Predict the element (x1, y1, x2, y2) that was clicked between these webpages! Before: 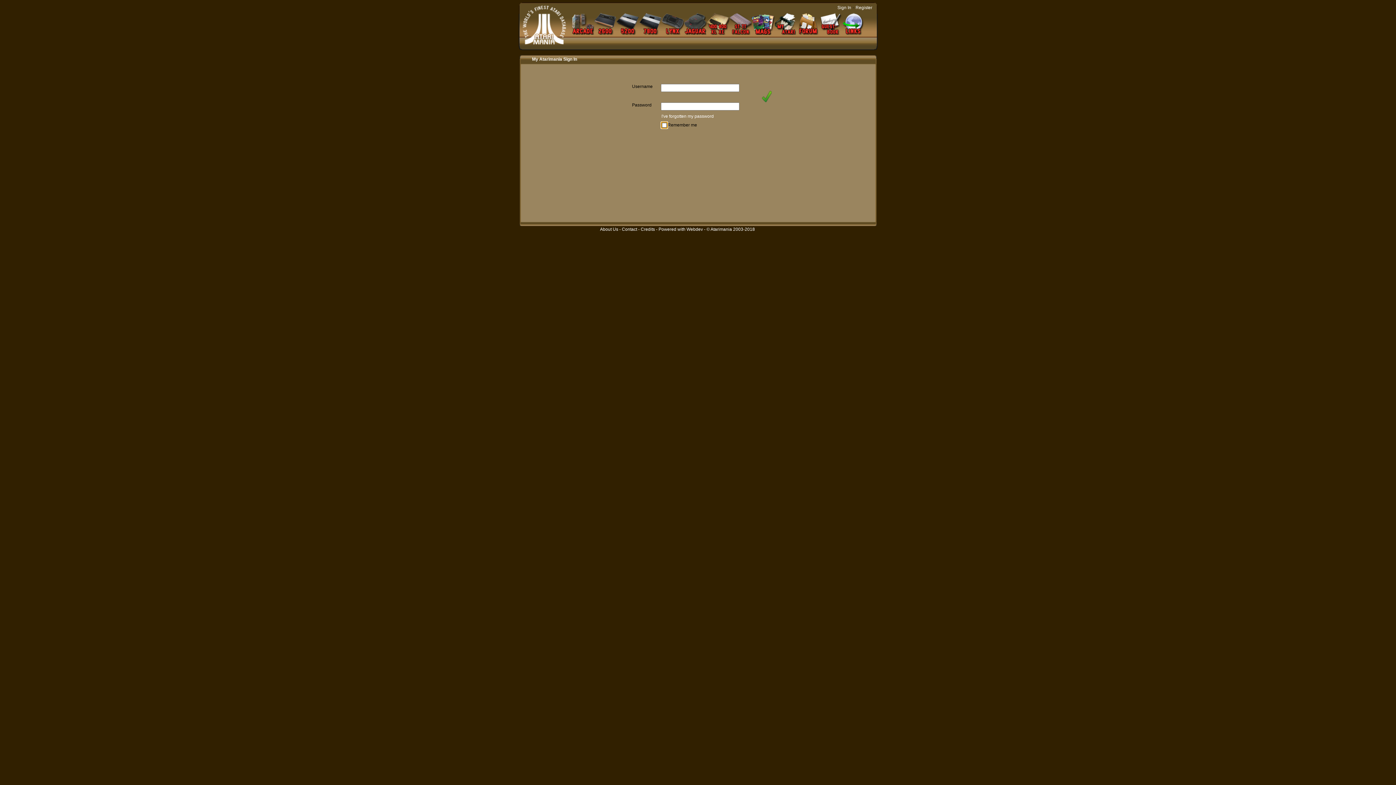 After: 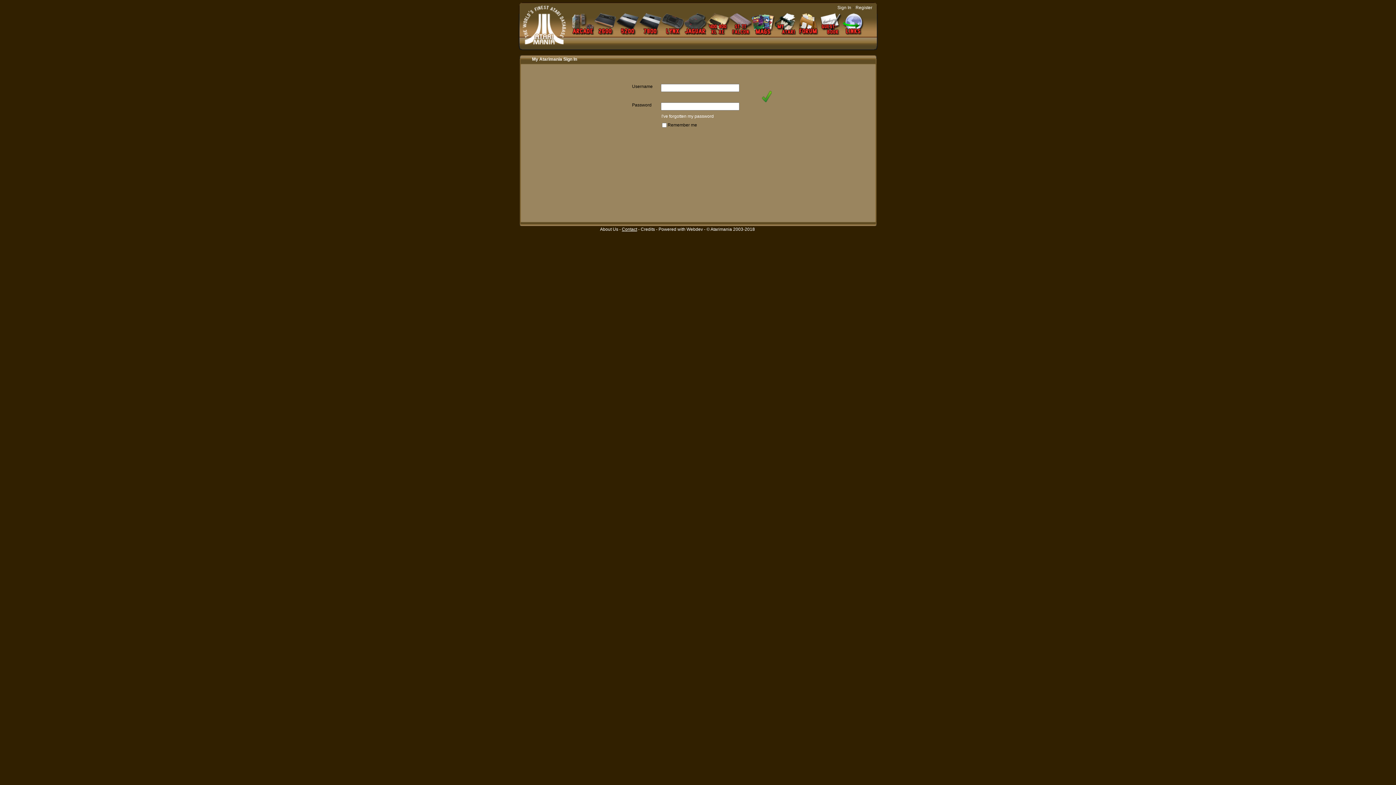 Action: bbox: (622, 226, 637, 232) label: Contact